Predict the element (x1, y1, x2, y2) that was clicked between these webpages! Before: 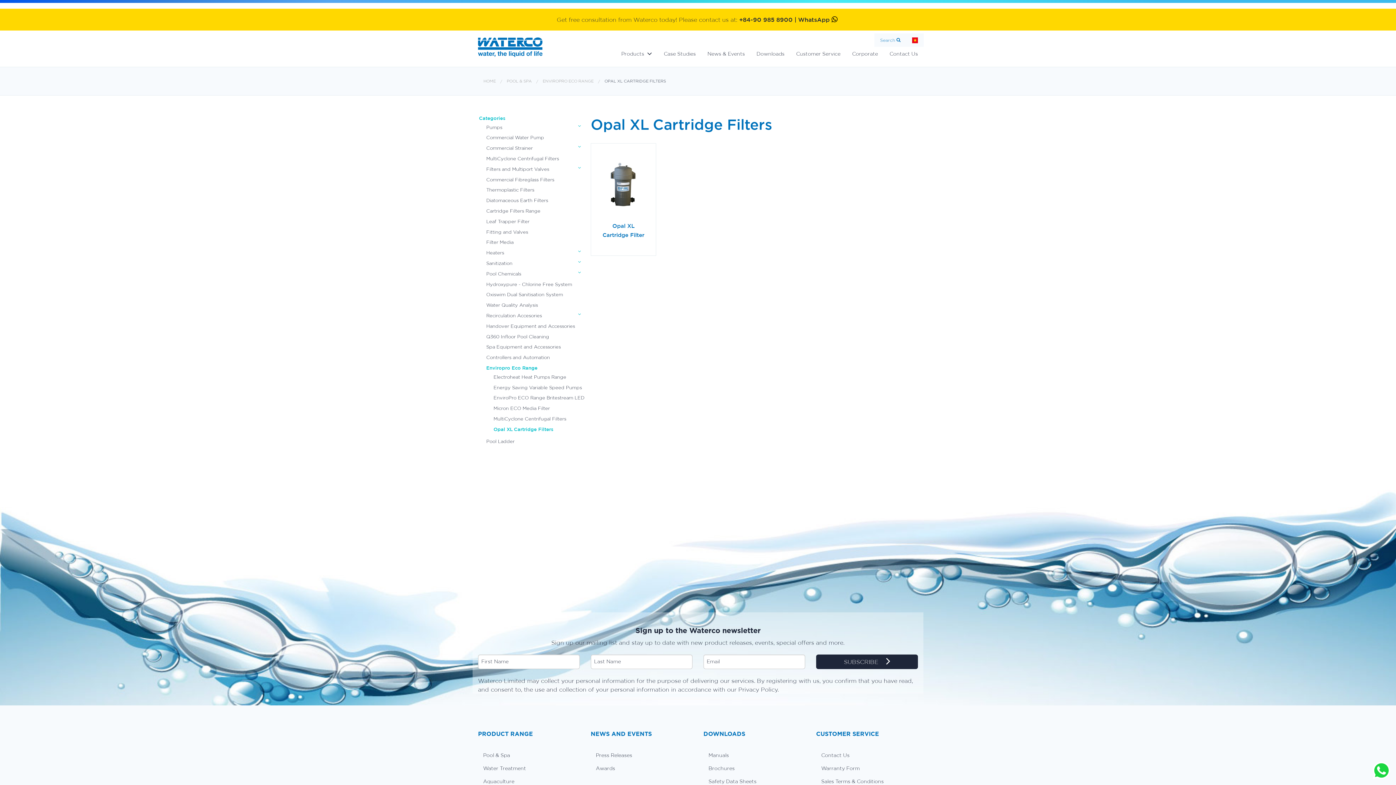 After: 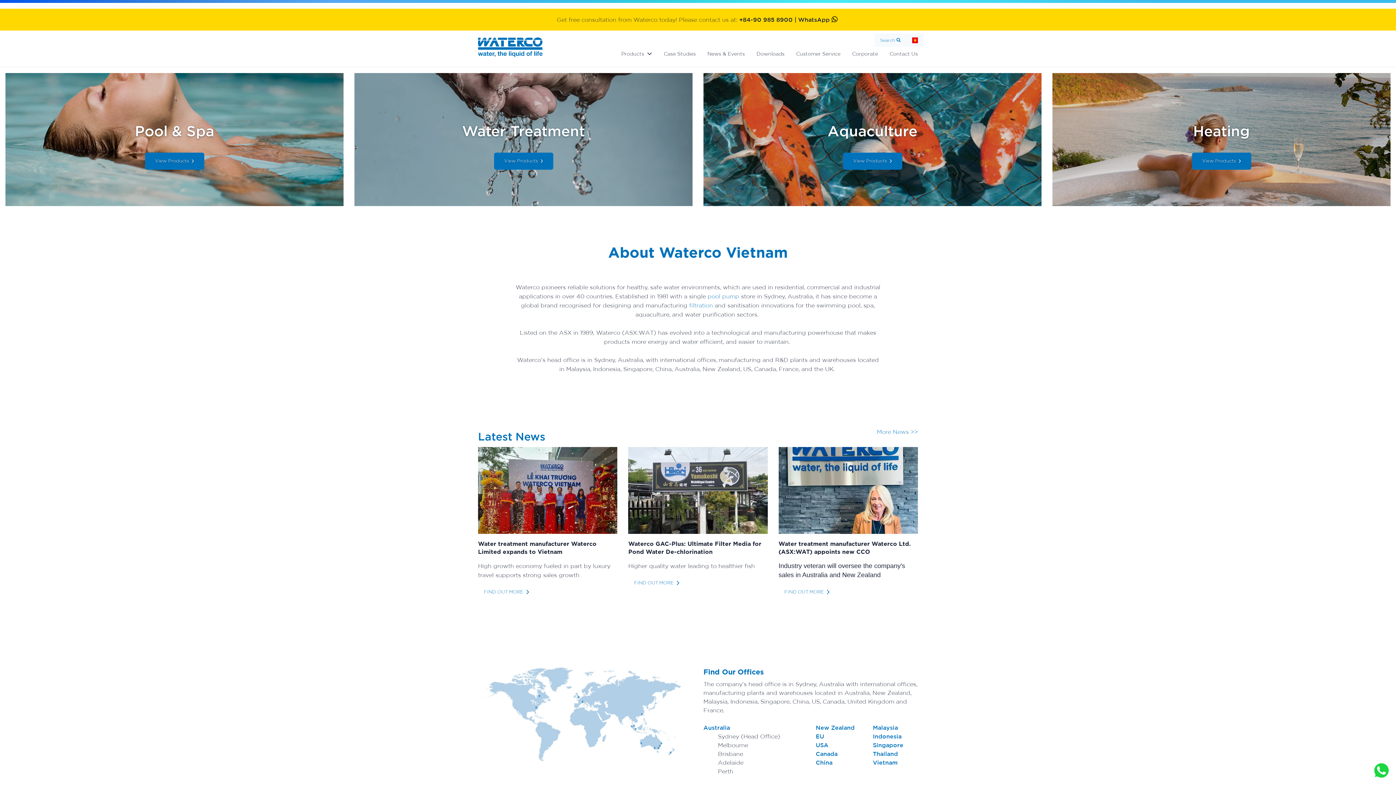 Action: bbox: (483, 79, 506, 83) label: HOME